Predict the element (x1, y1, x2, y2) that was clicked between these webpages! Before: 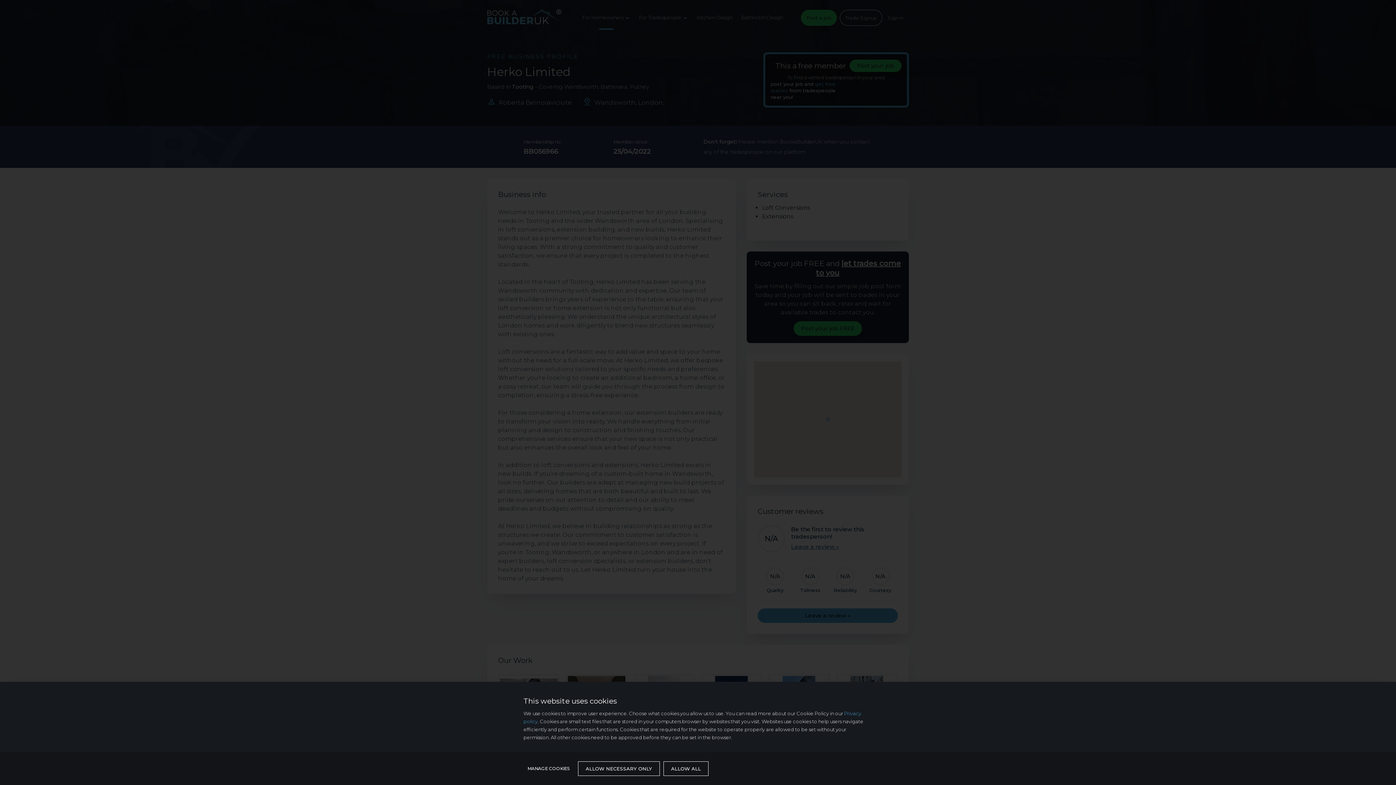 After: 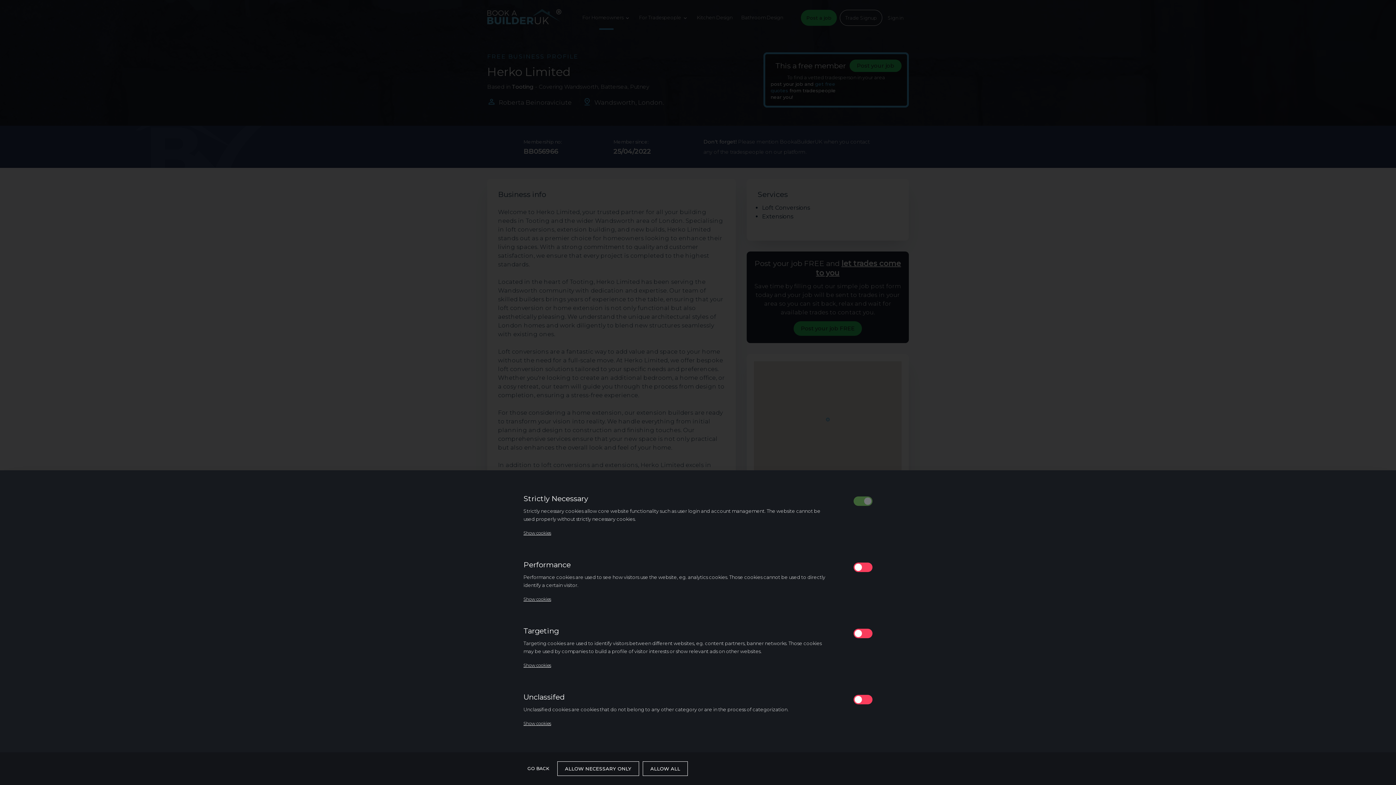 Action: label: MANAGE COOKIES bbox: (523, 761, 573, 776)